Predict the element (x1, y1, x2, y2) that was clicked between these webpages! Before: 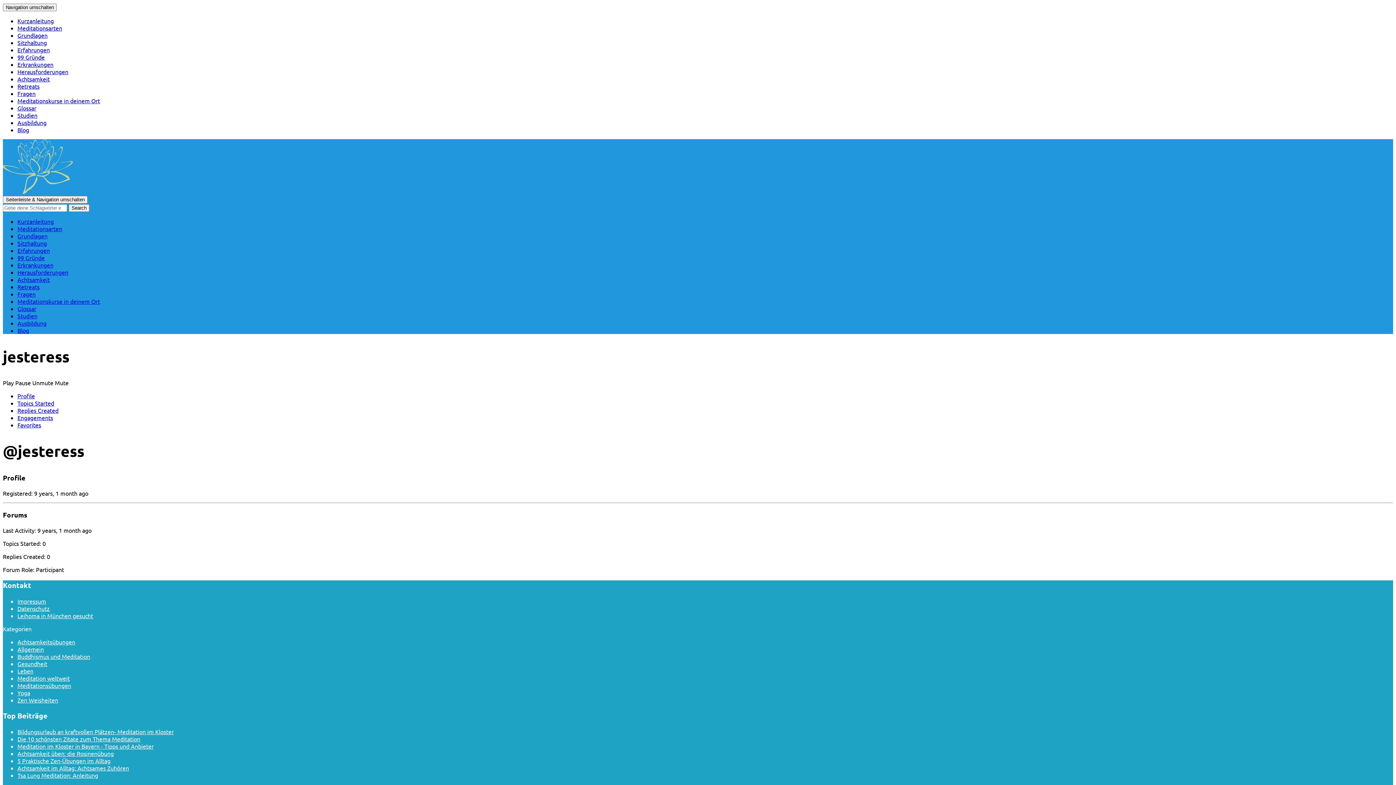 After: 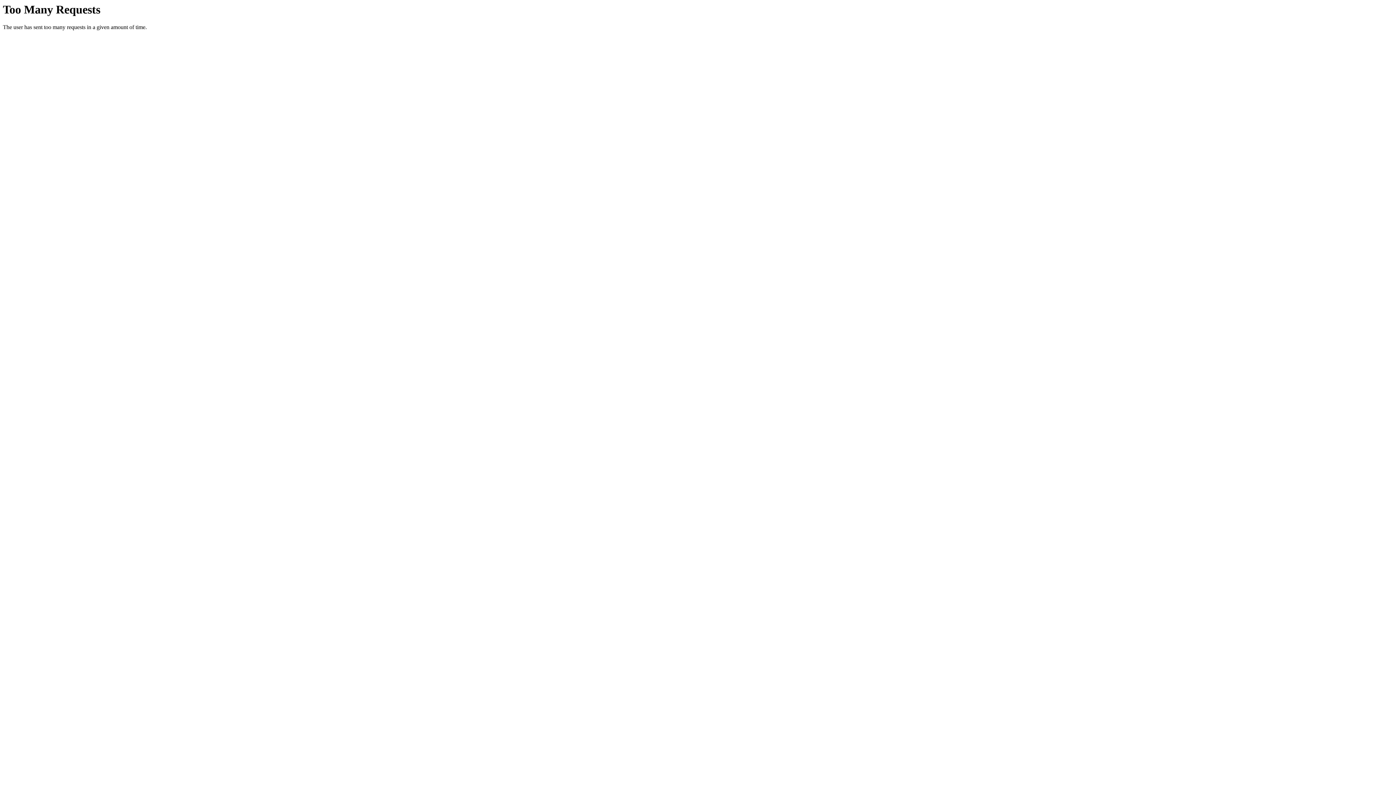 Action: label: Datenschutz bbox: (17, 604, 49, 612)